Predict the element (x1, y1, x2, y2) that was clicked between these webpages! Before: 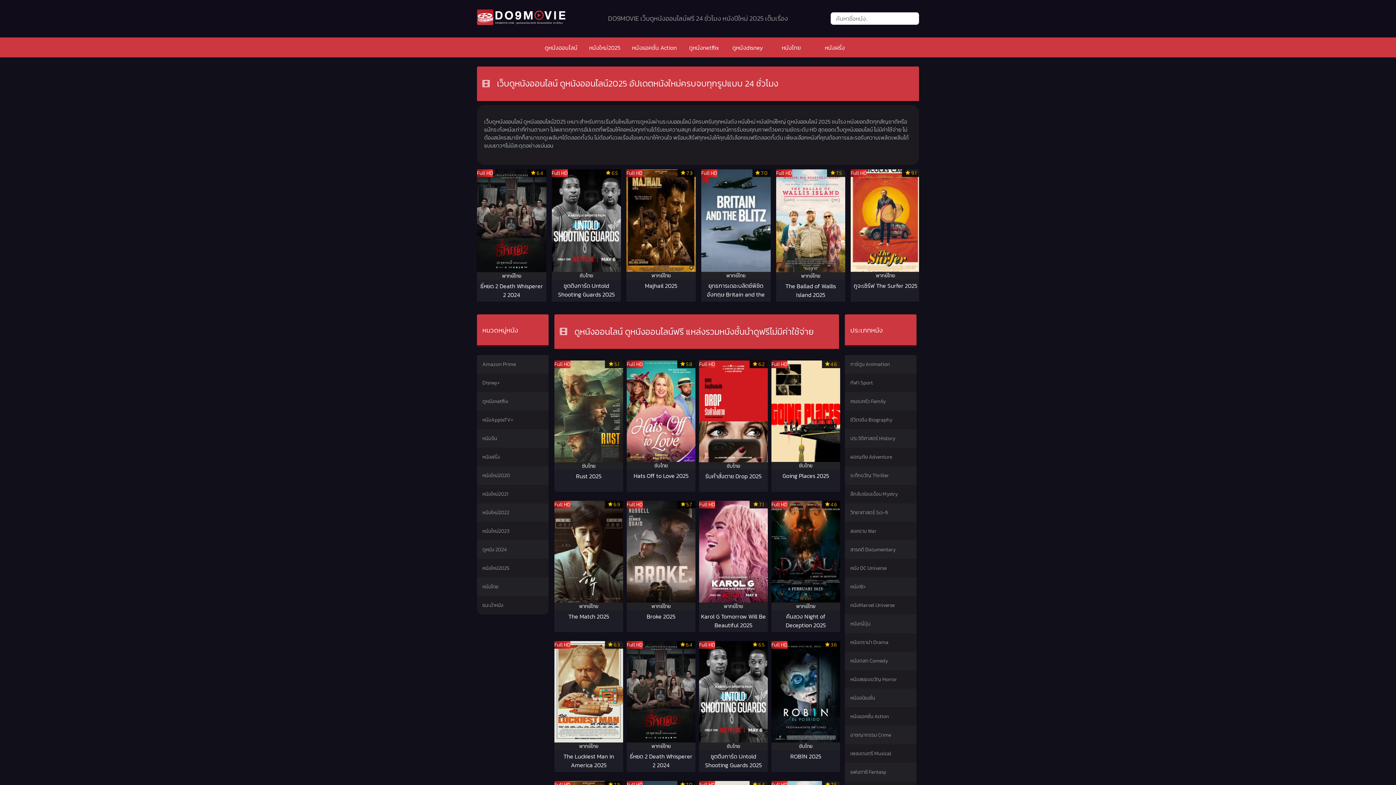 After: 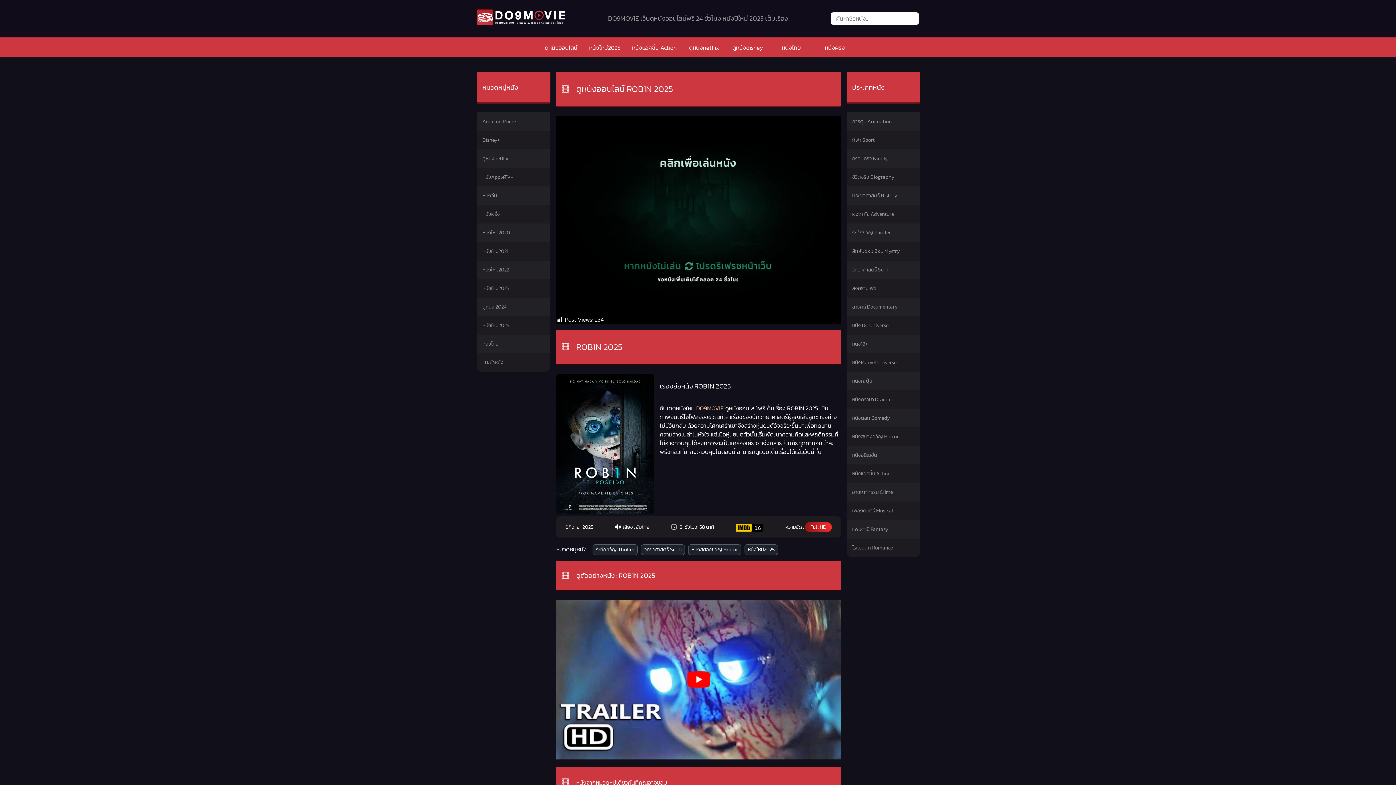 Action: bbox: (771, 736, 840, 745)